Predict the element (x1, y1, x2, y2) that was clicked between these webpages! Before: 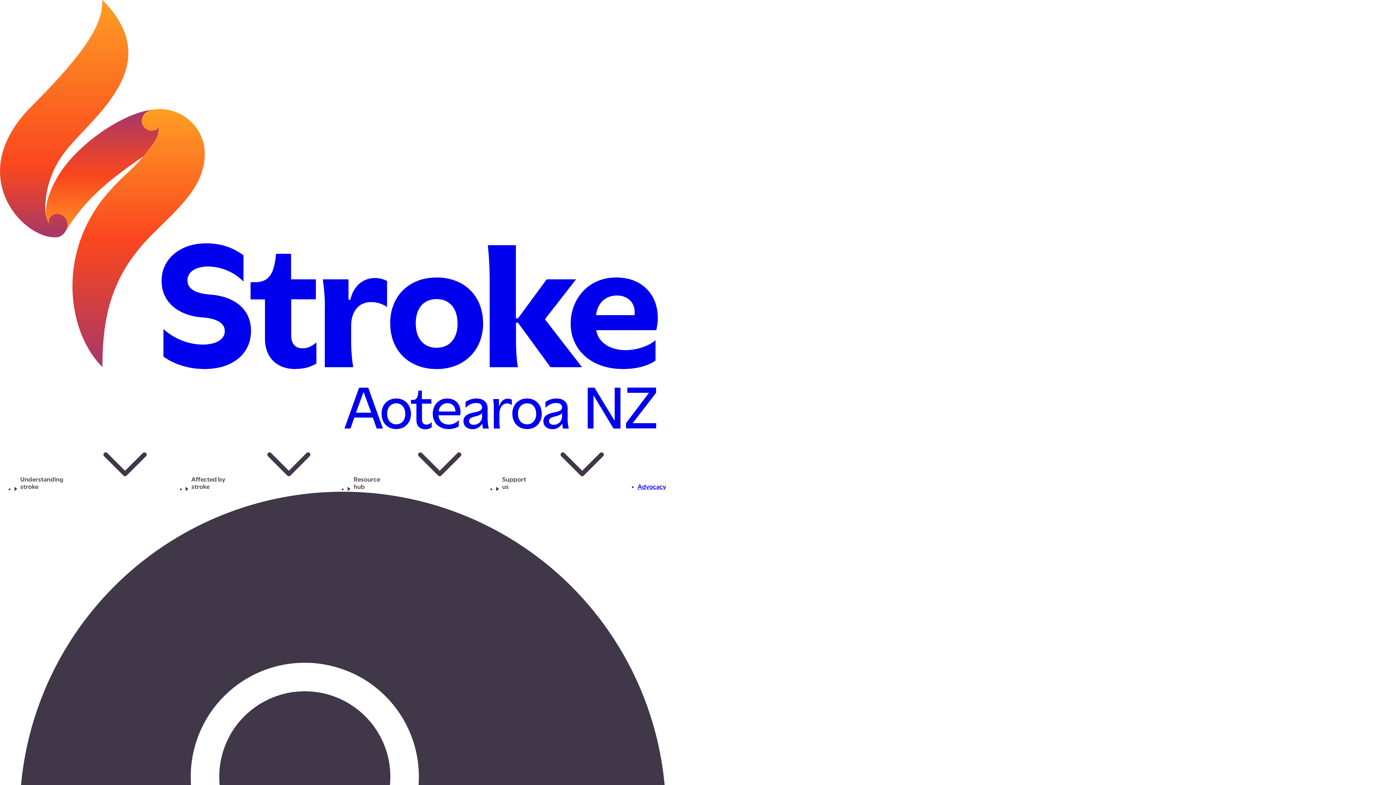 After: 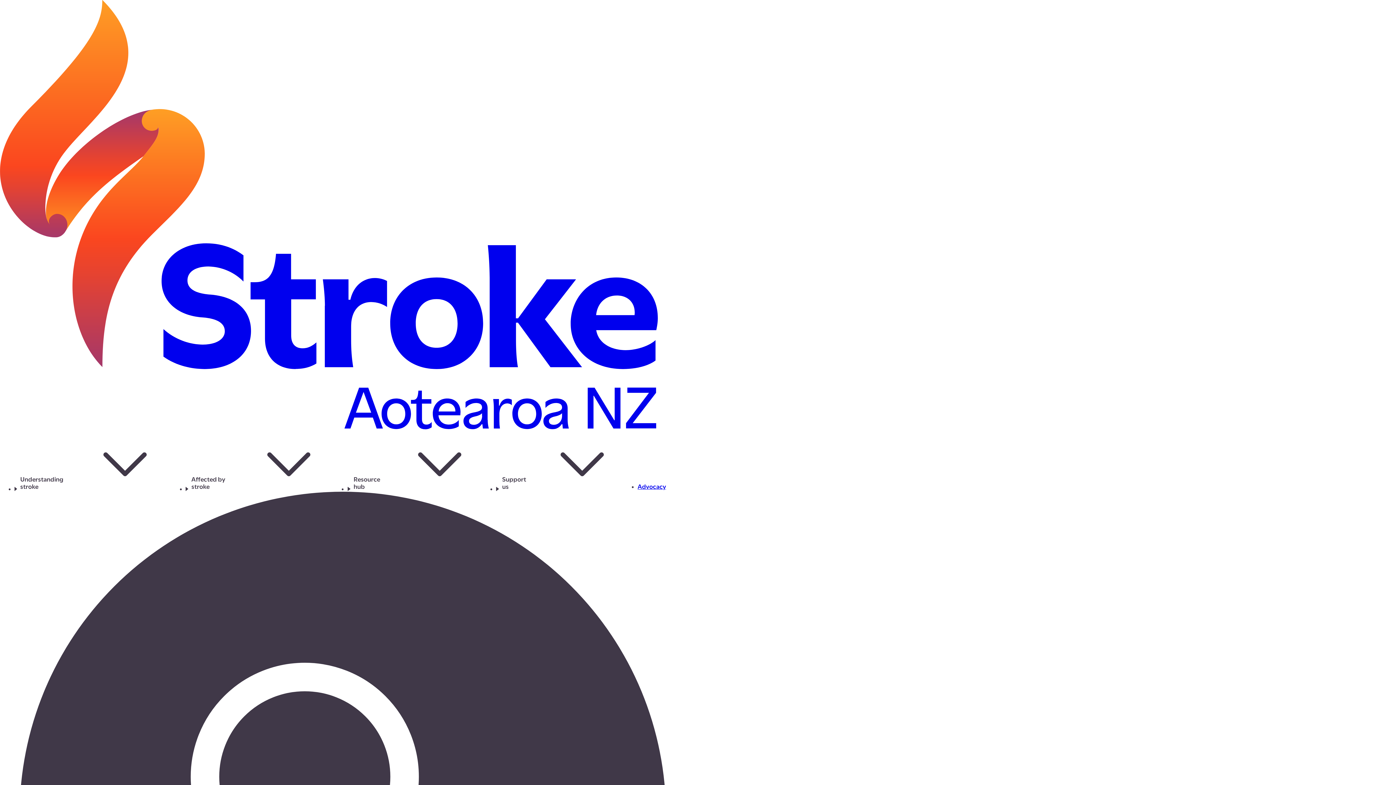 Action: bbox: (0, 0, 666, 436) label: Stroke Aotearoa New Zealand, home